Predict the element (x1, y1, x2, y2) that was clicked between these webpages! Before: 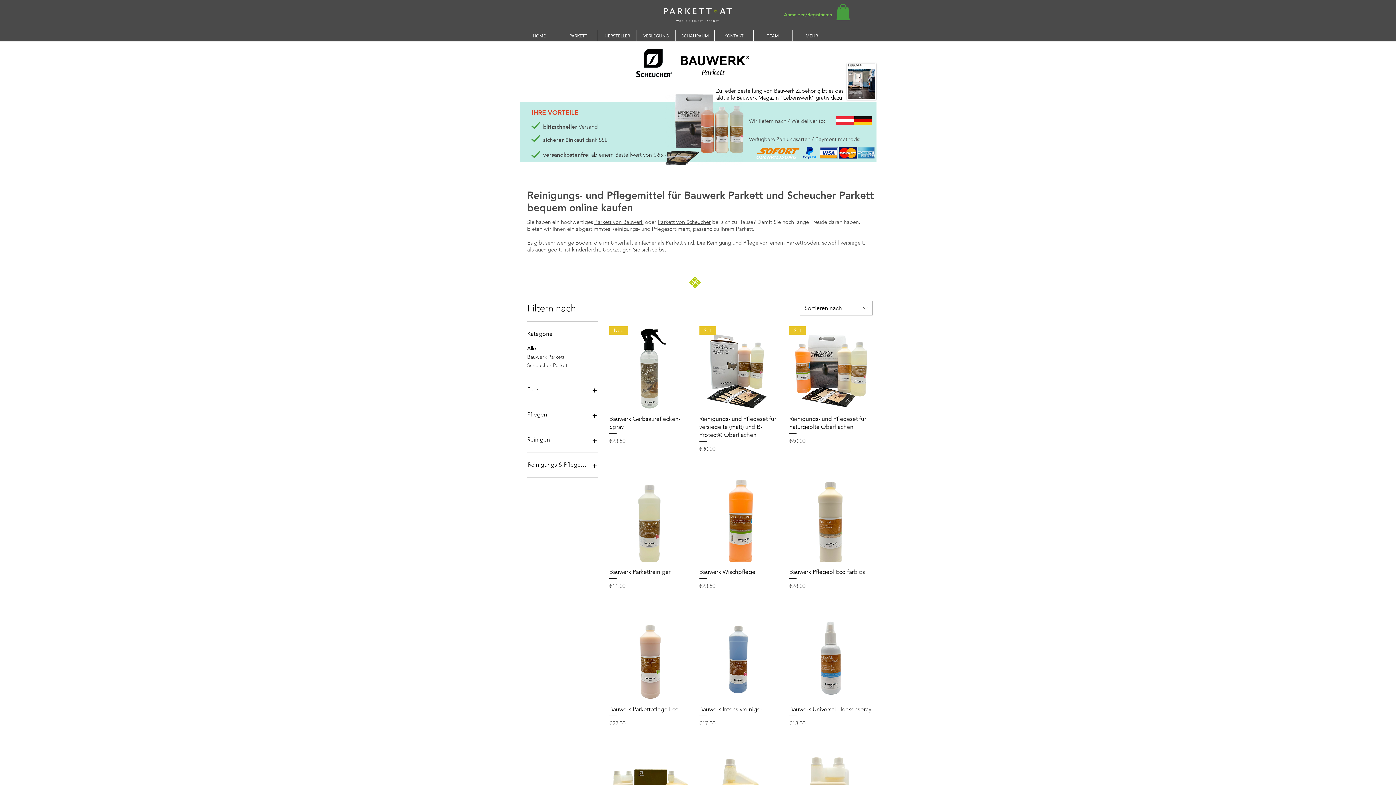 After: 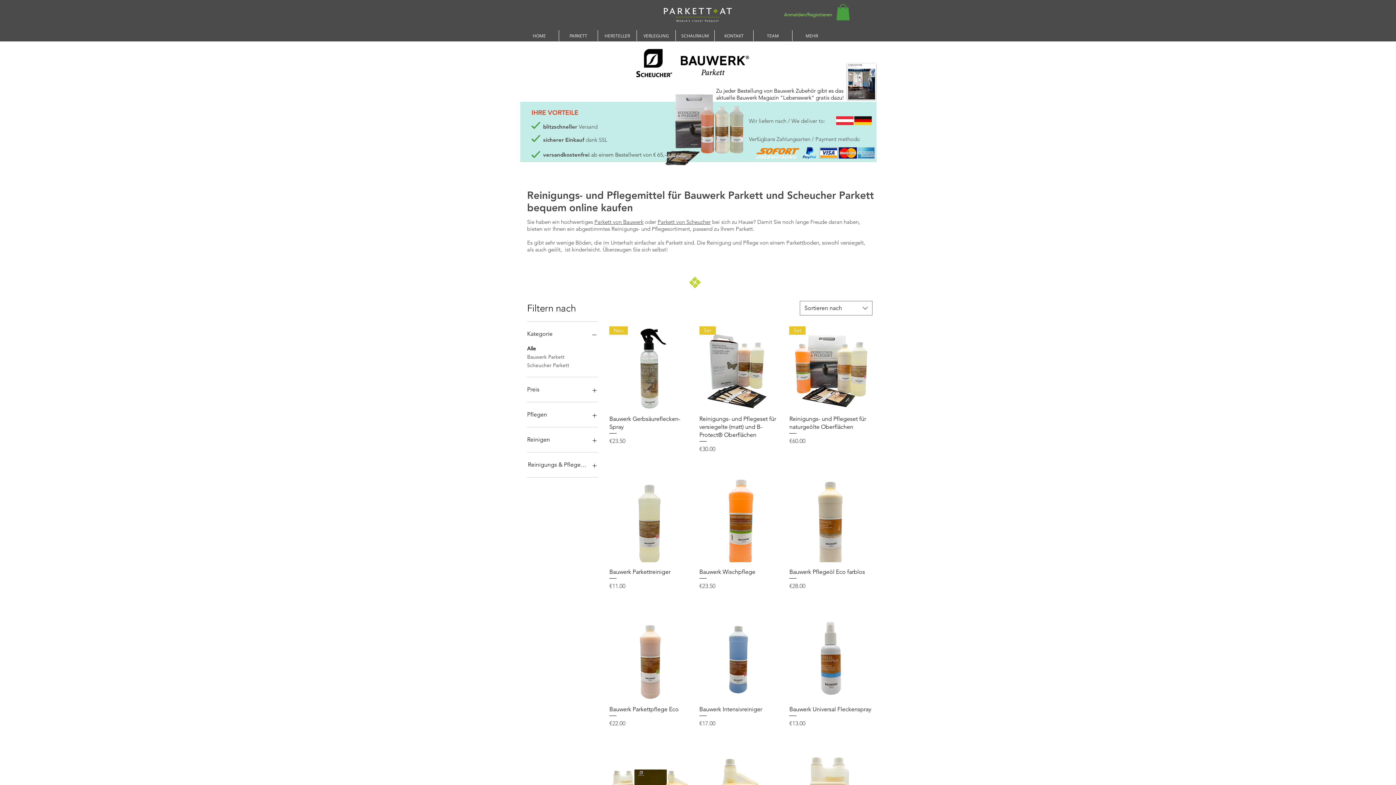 Action: bbox: (836, 4, 850, 20)